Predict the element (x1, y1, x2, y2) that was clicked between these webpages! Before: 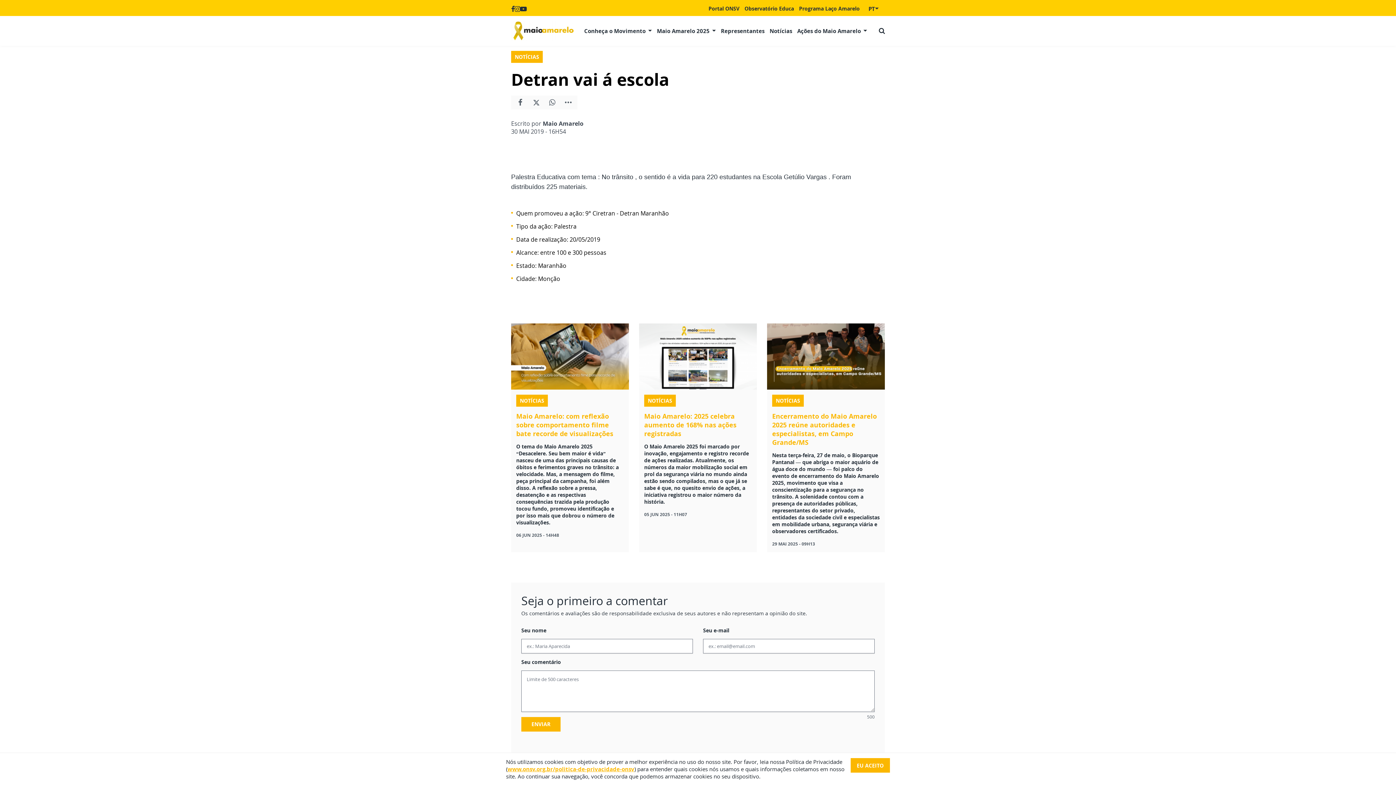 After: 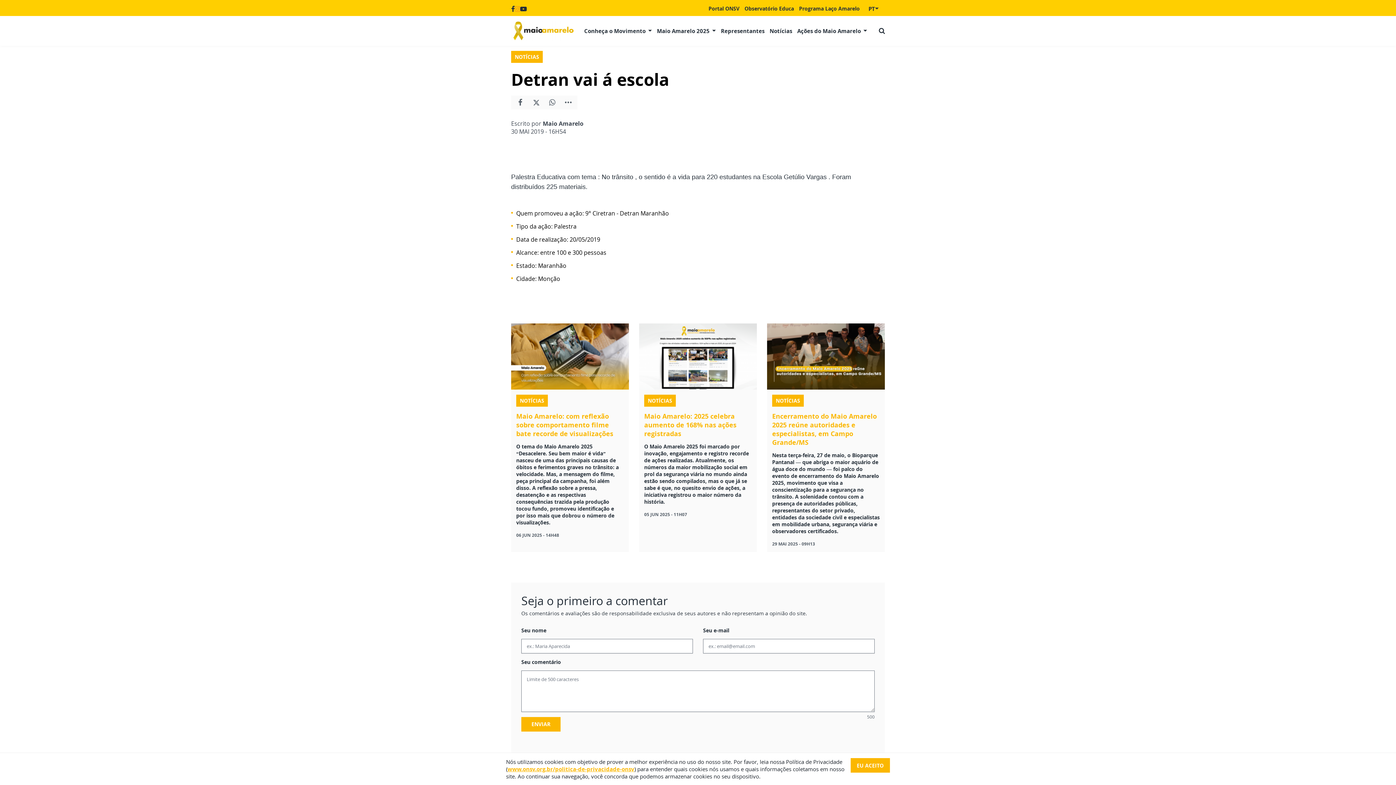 Action: bbox: (514, 4, 520, 12)